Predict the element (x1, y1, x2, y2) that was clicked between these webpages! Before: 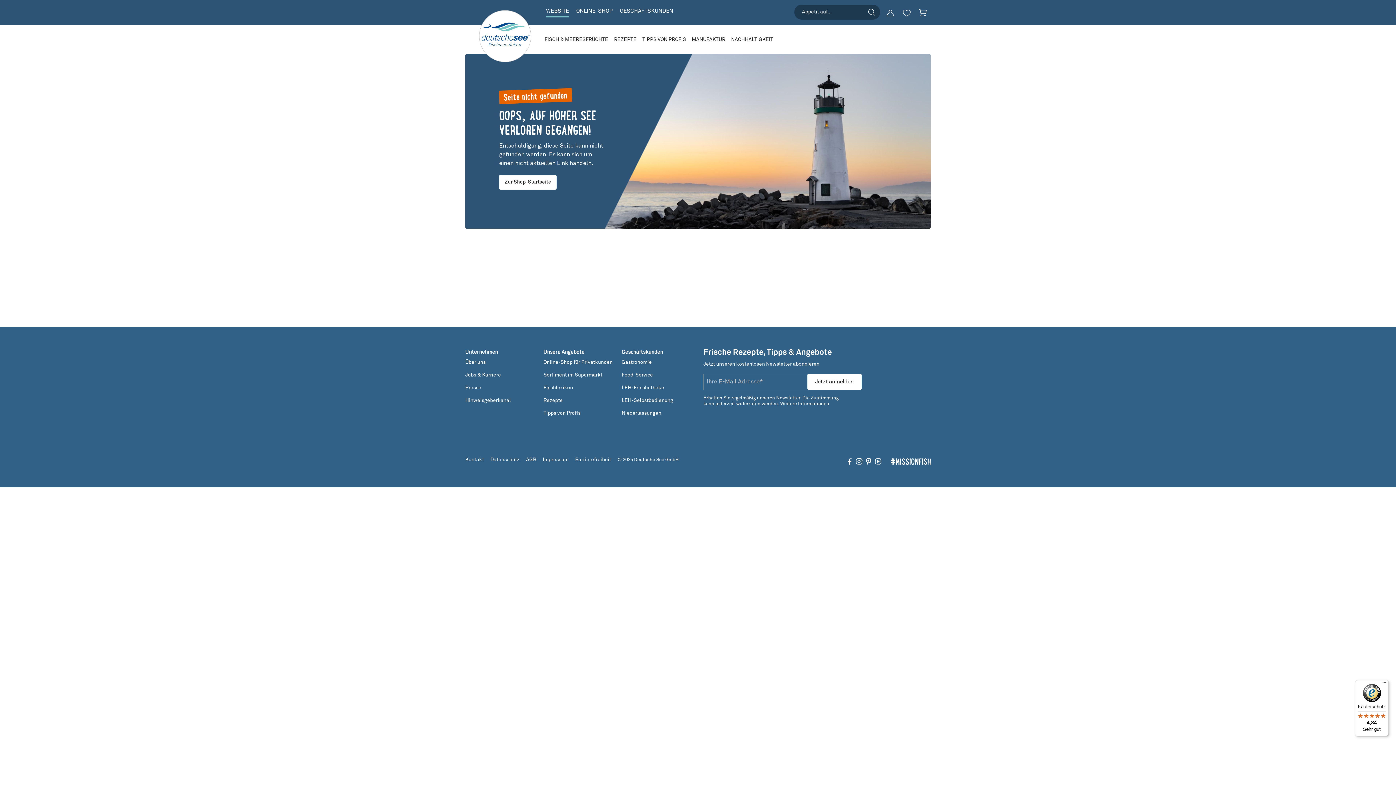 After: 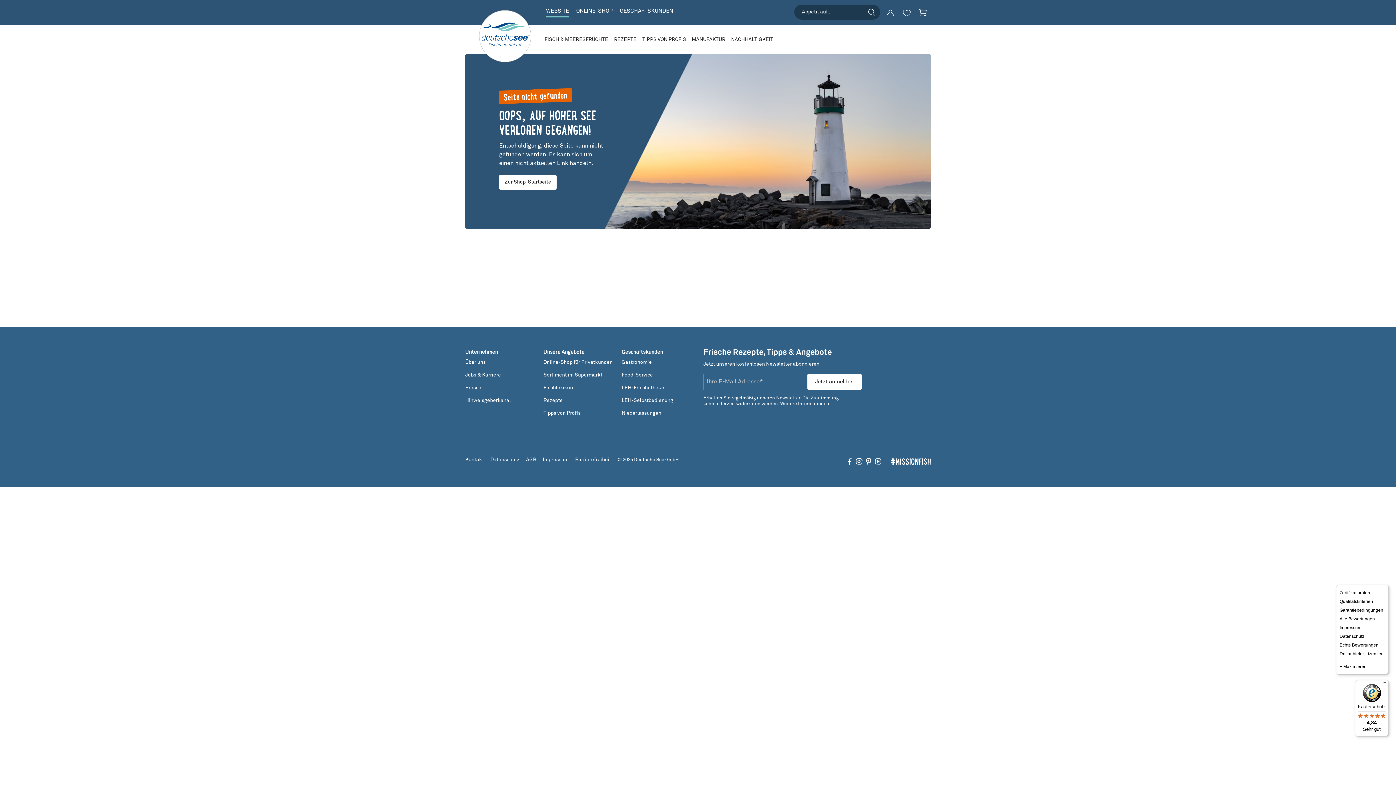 Action: bbox: (1380, 680, 1389, 689) label: Menü